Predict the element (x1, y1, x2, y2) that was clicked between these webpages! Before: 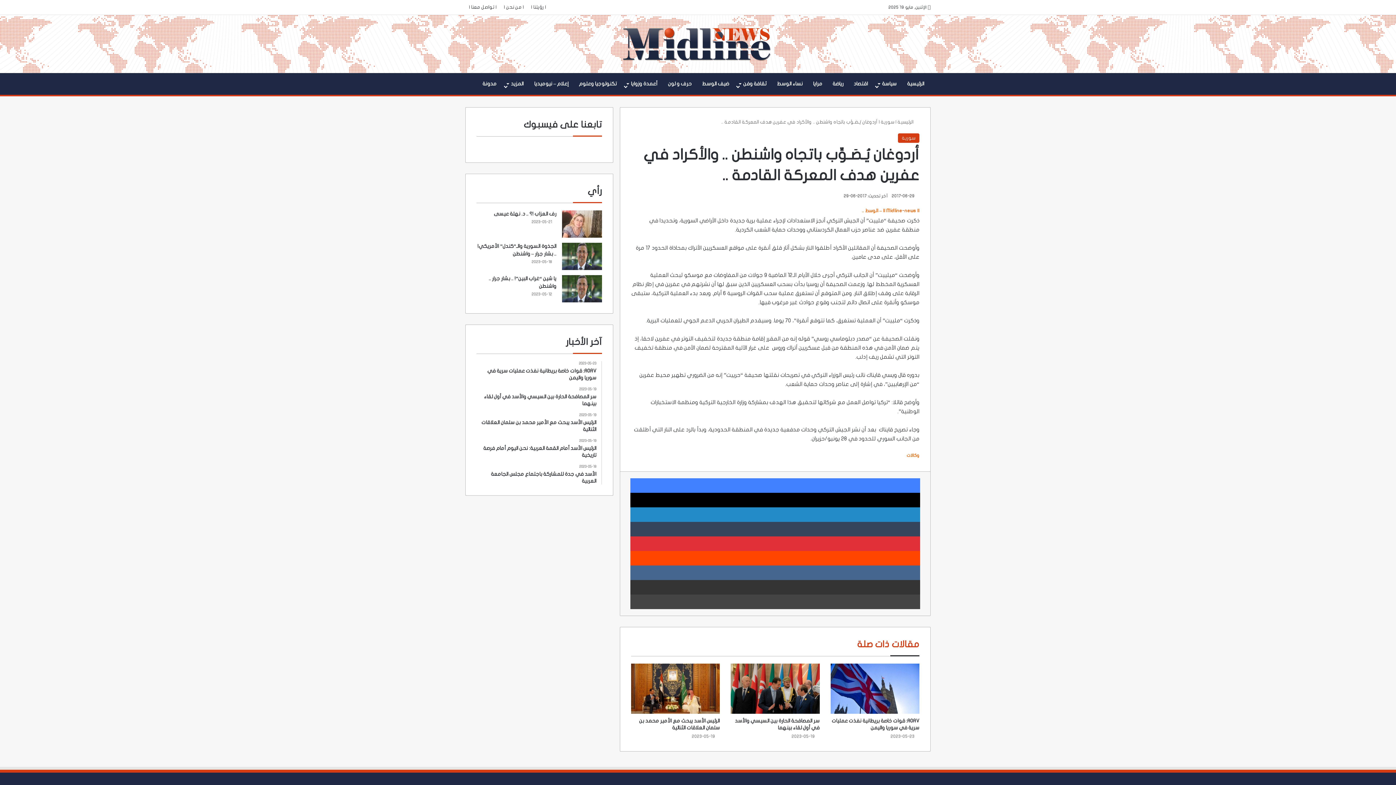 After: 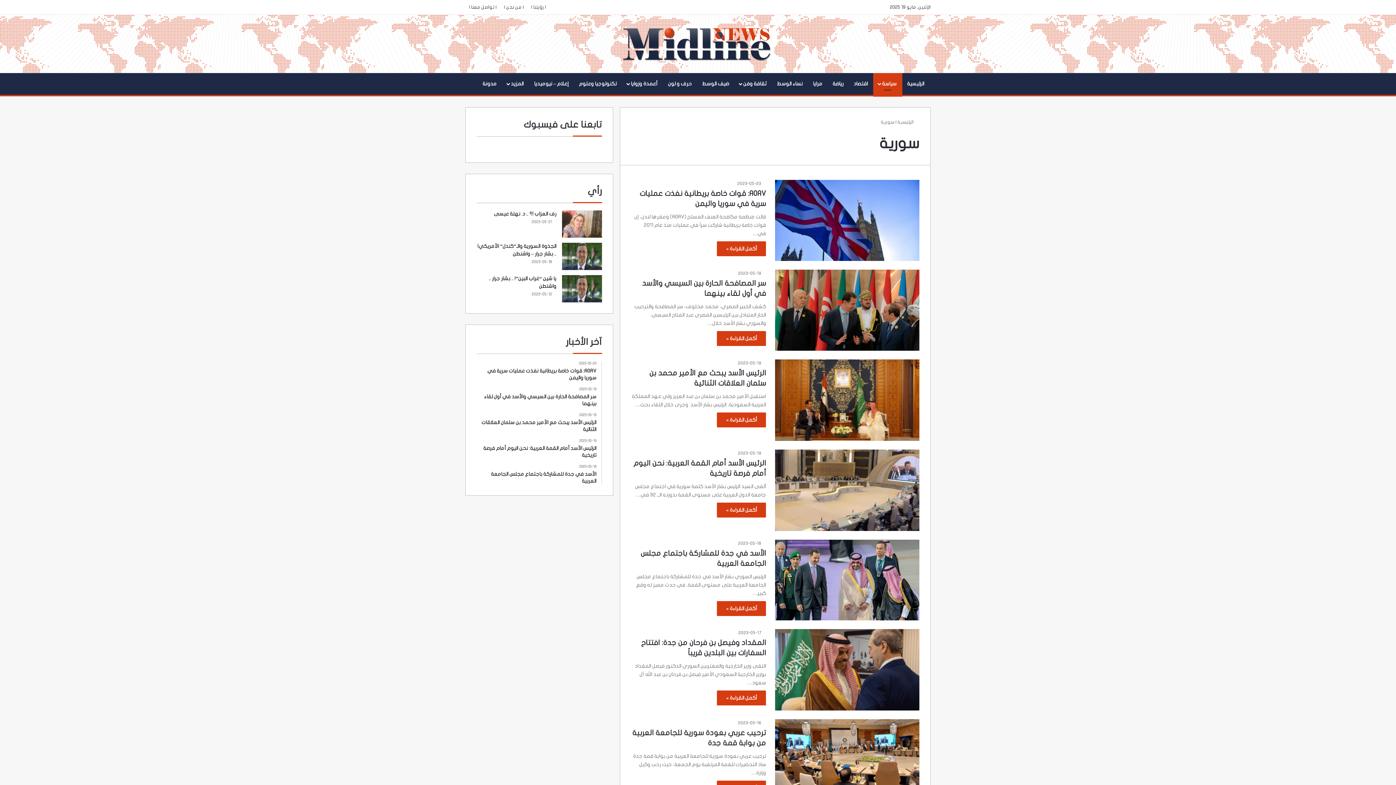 Action: bbox: (881, 119, 894, 124) label: سورية